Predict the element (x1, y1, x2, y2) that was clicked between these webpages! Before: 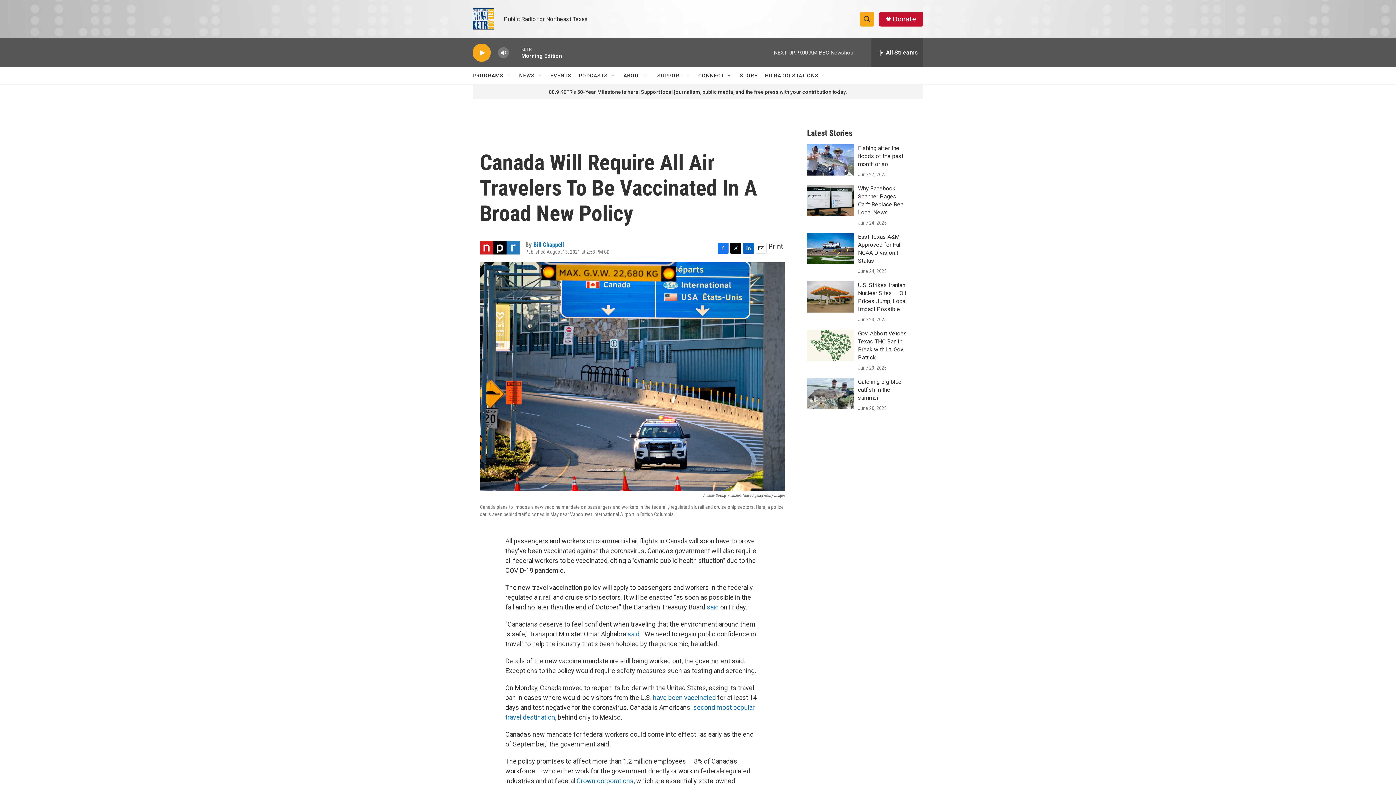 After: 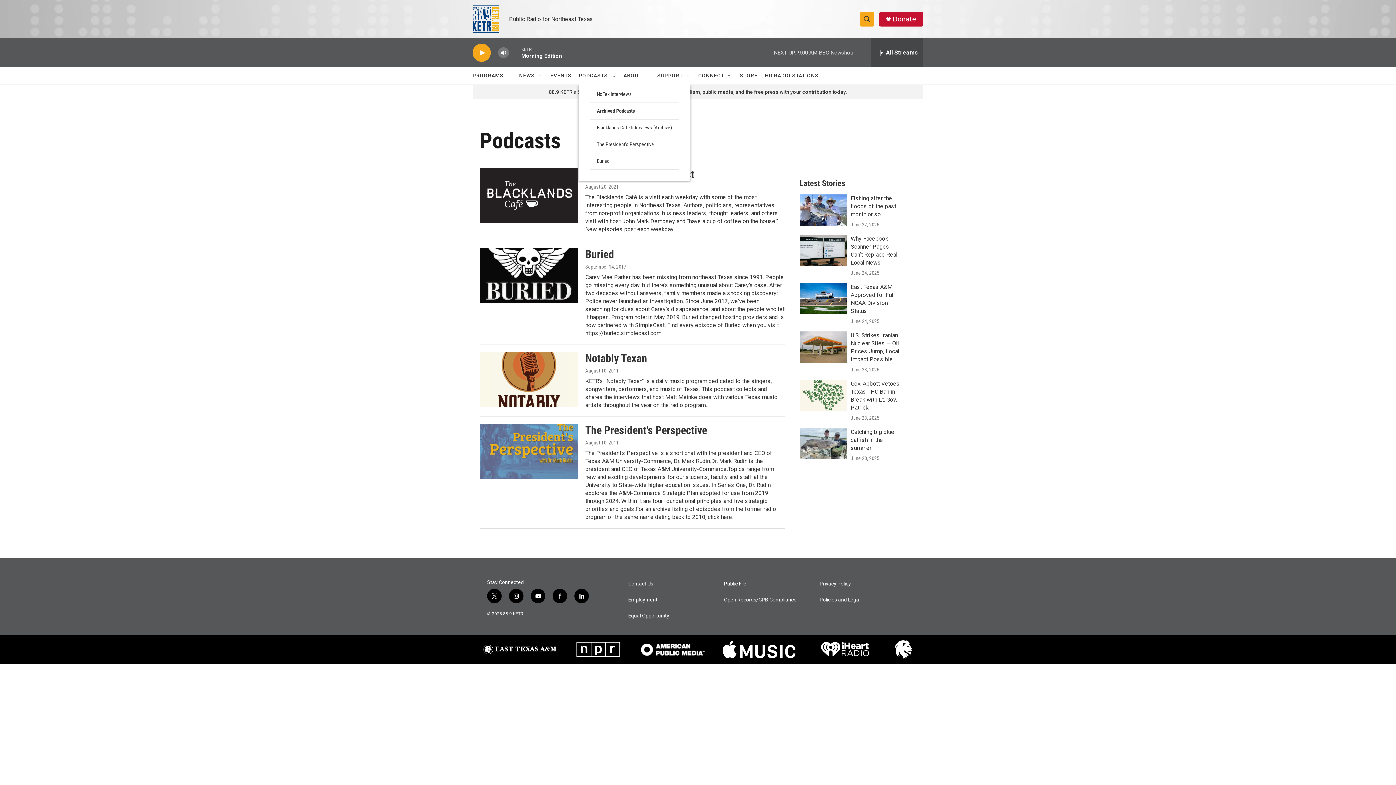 Action: bbox: (578, 67, 608, 84) label: PODCASTS